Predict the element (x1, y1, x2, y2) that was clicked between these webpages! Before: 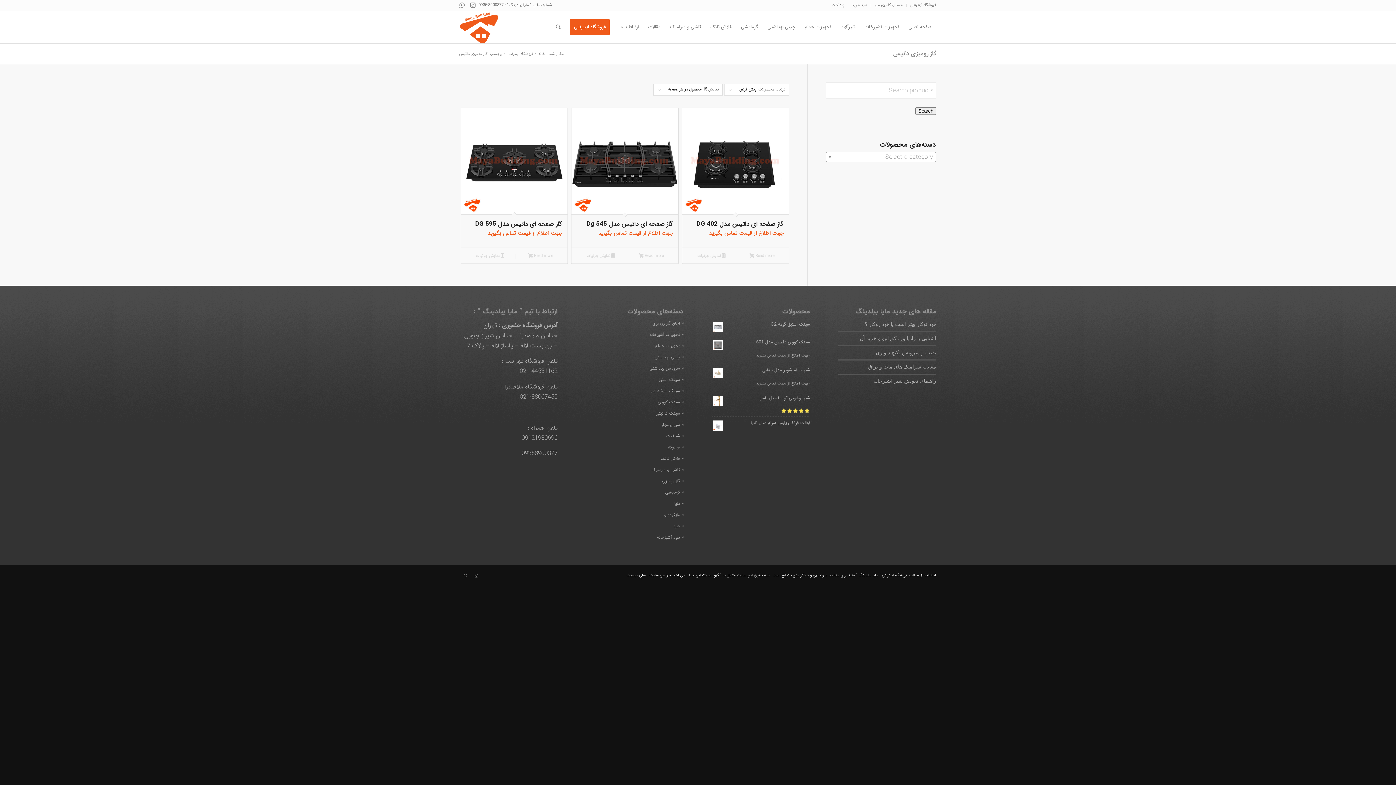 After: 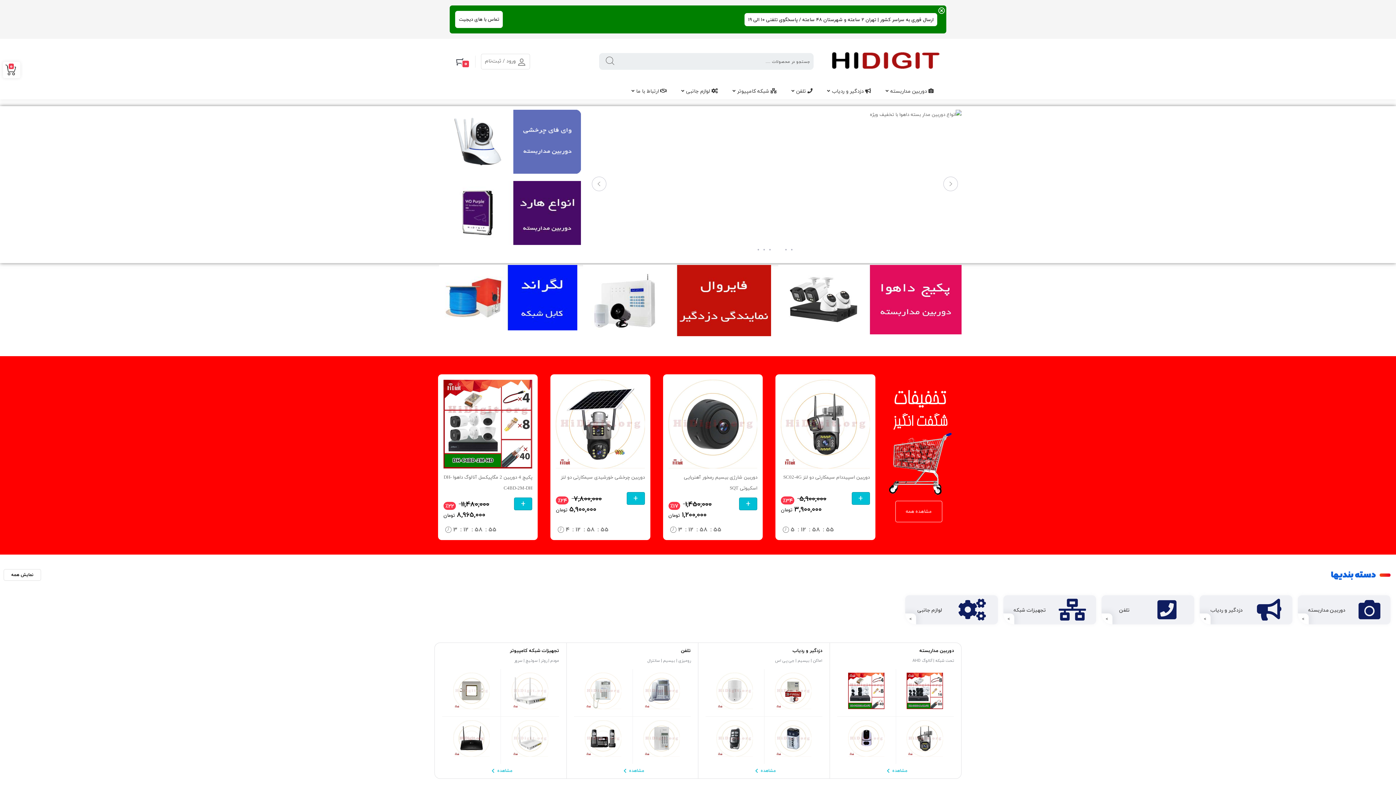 Action: bbox: (626, 572, 670, 579) label: طراحی سایت : های دیجیت